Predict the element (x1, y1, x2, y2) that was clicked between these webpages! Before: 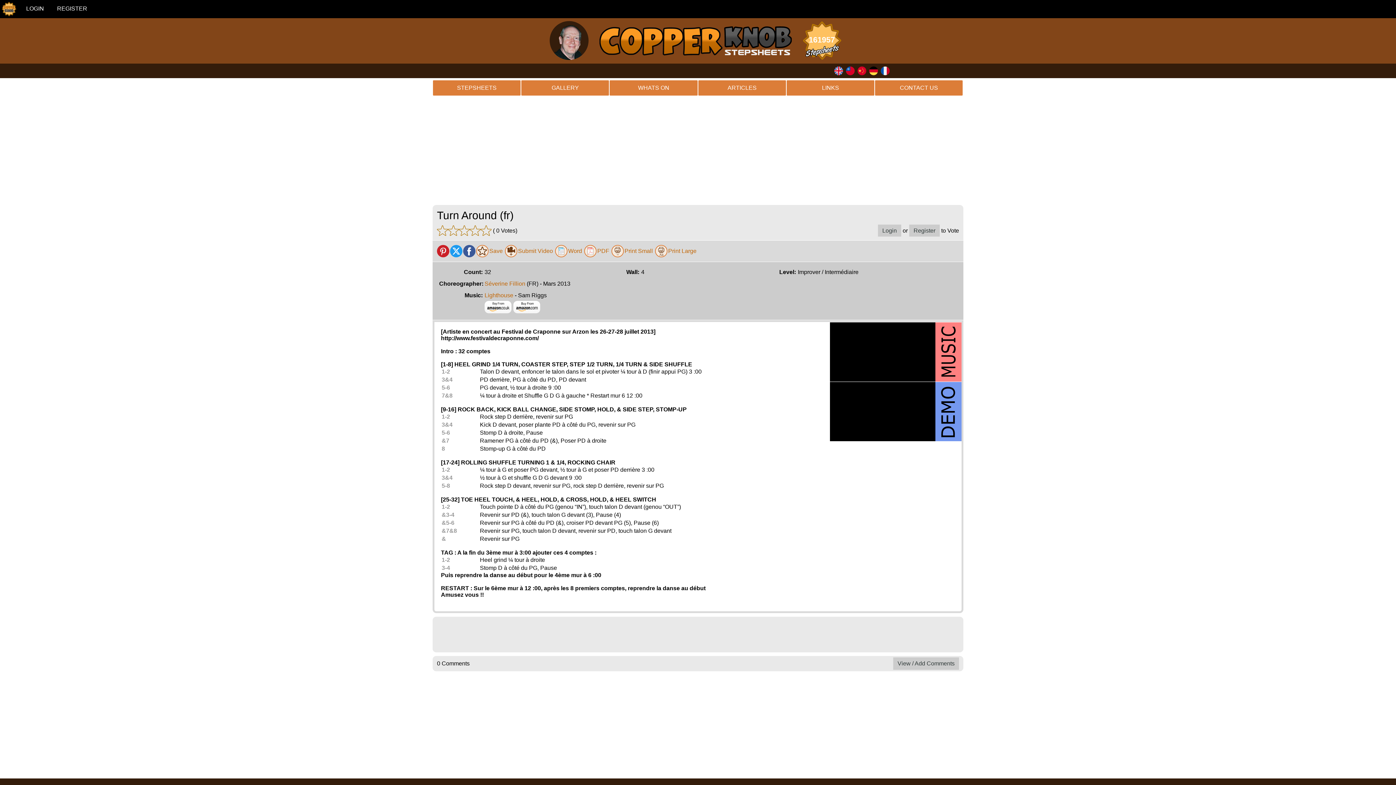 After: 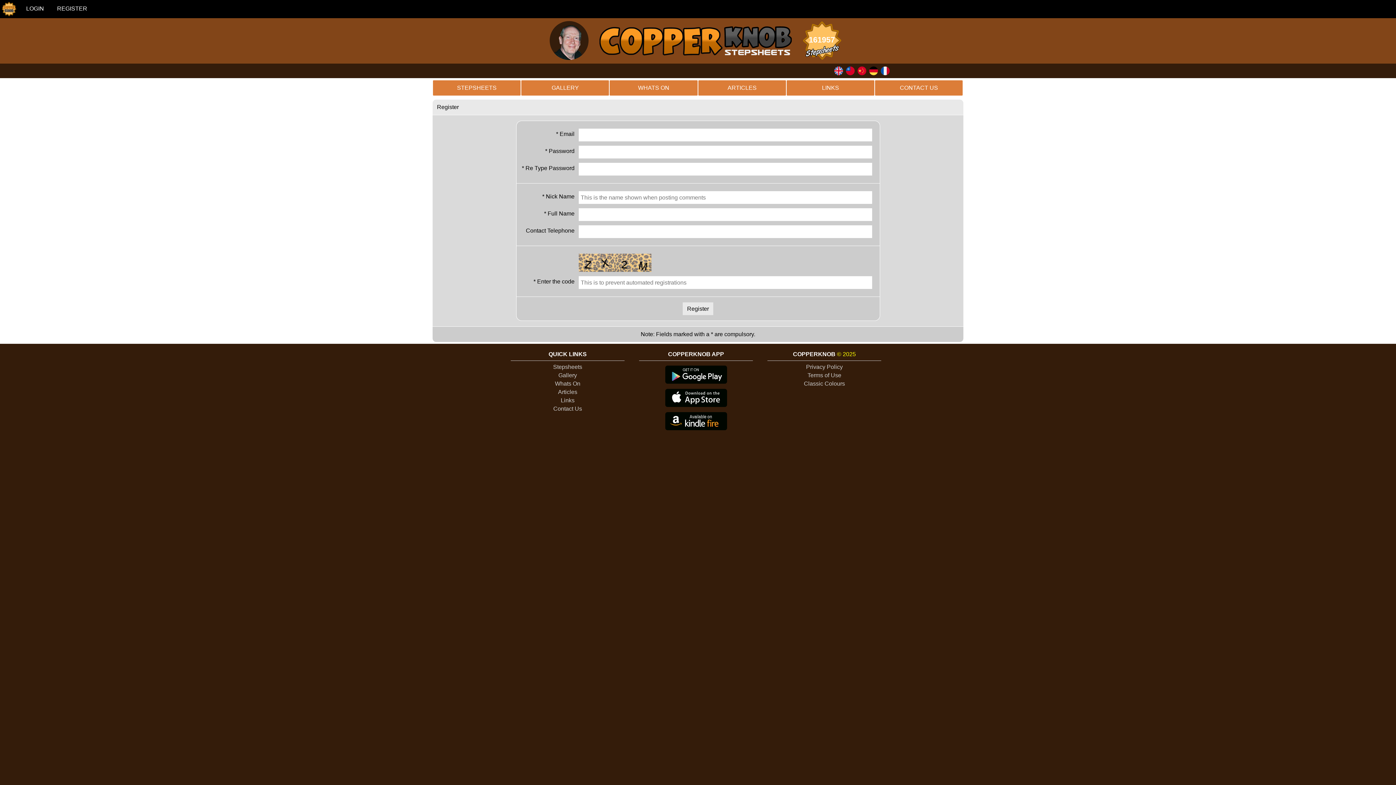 Action: bbox: (909, 224, 940, 236) label: Register